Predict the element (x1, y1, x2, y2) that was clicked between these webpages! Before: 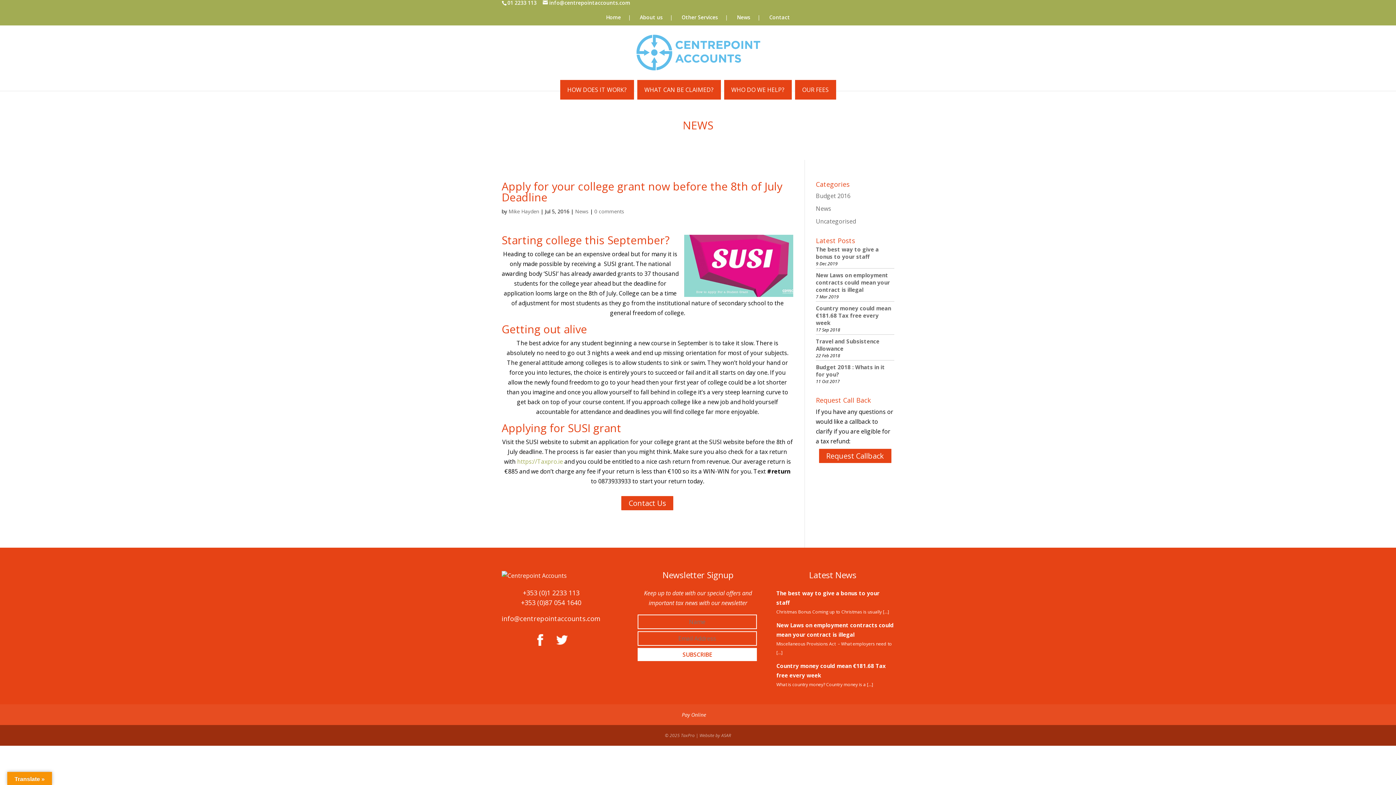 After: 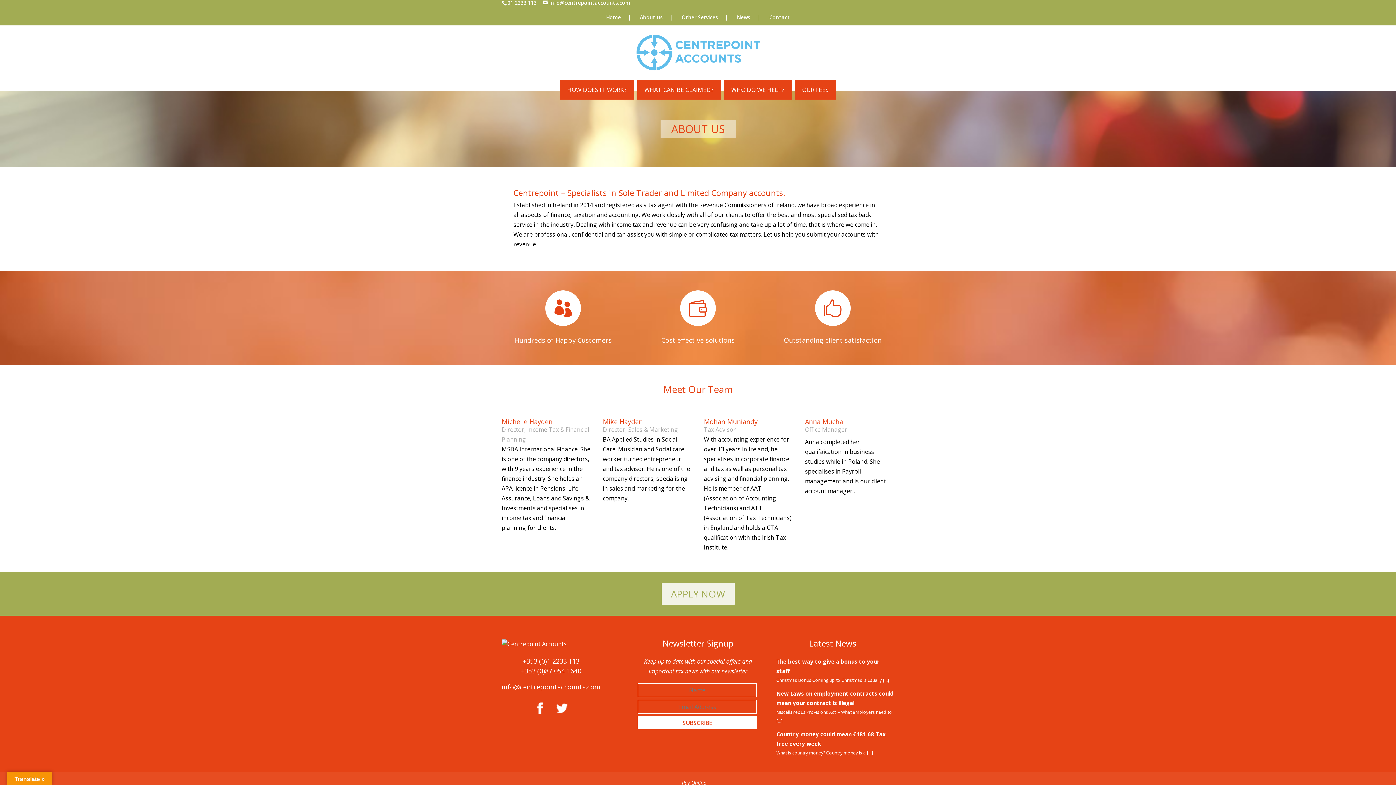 Action: label: About us bbox: (636, 9, 676, 25)